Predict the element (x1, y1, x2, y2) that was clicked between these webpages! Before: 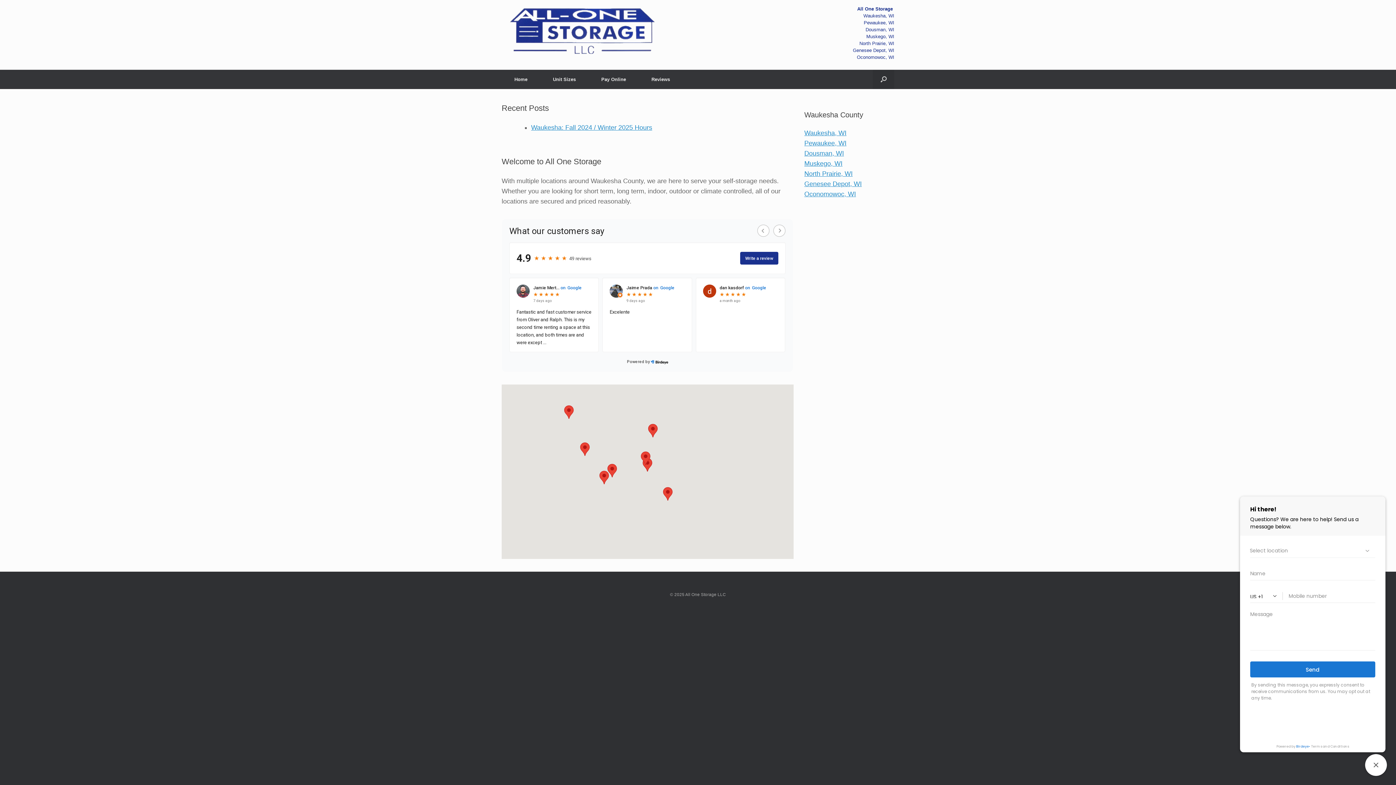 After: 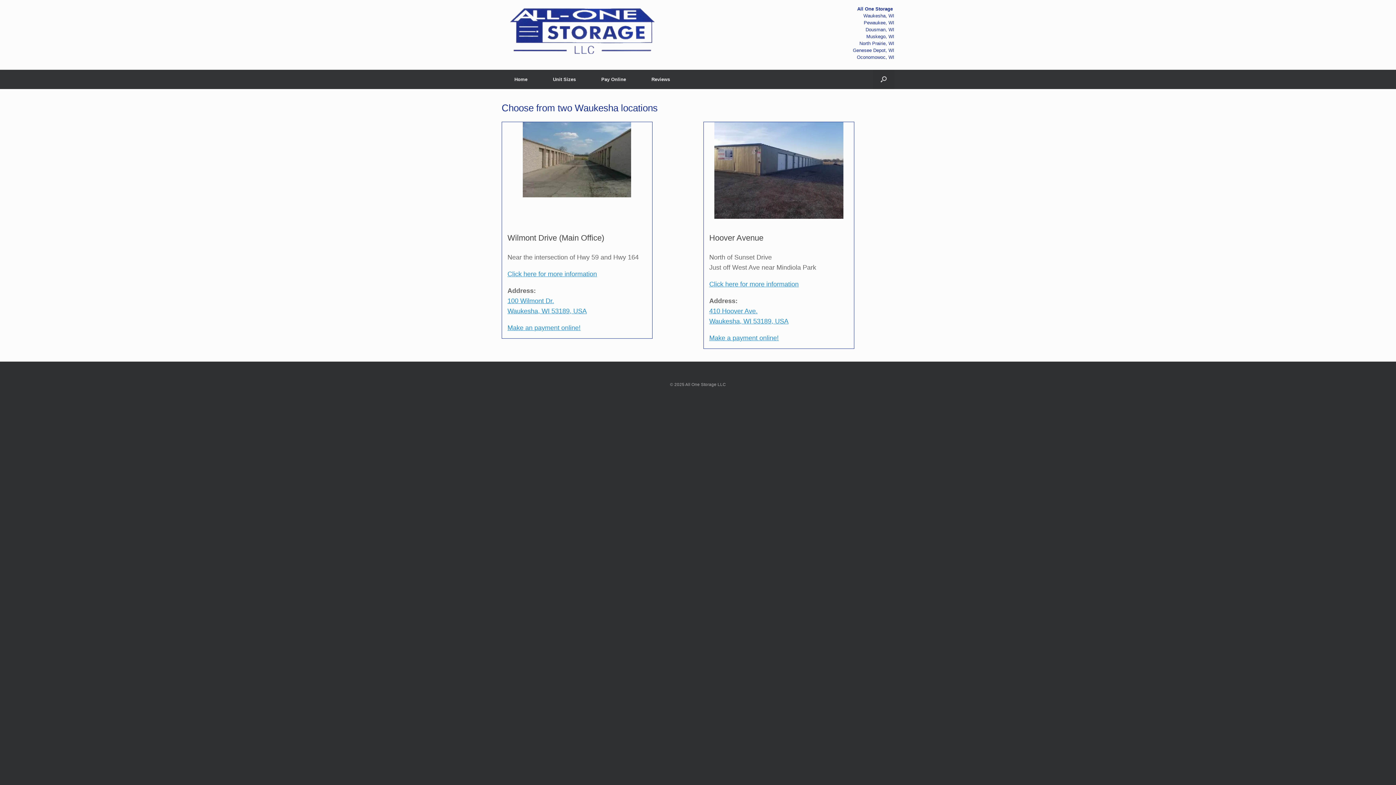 Action: label: Waukesha, WI bbox: (804, 129, 846, 136)